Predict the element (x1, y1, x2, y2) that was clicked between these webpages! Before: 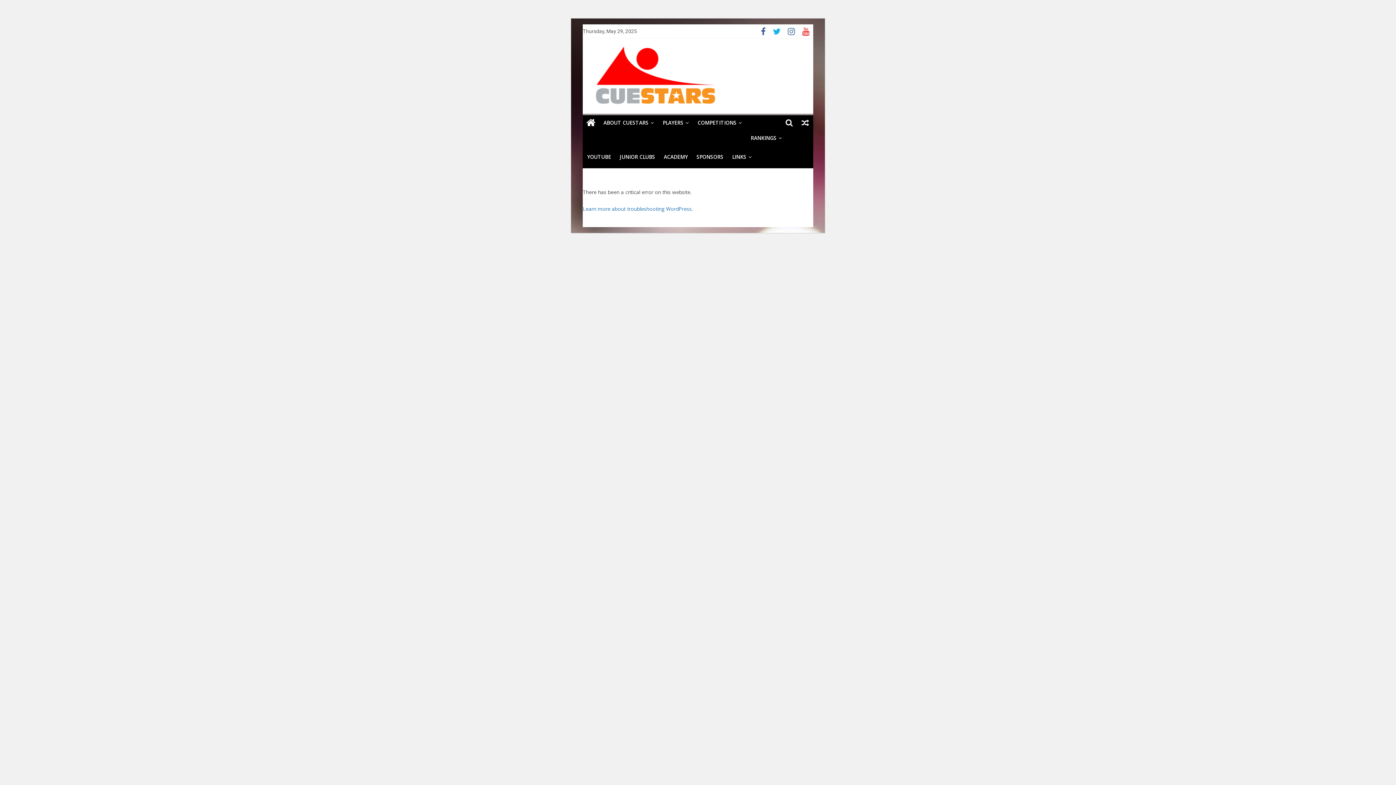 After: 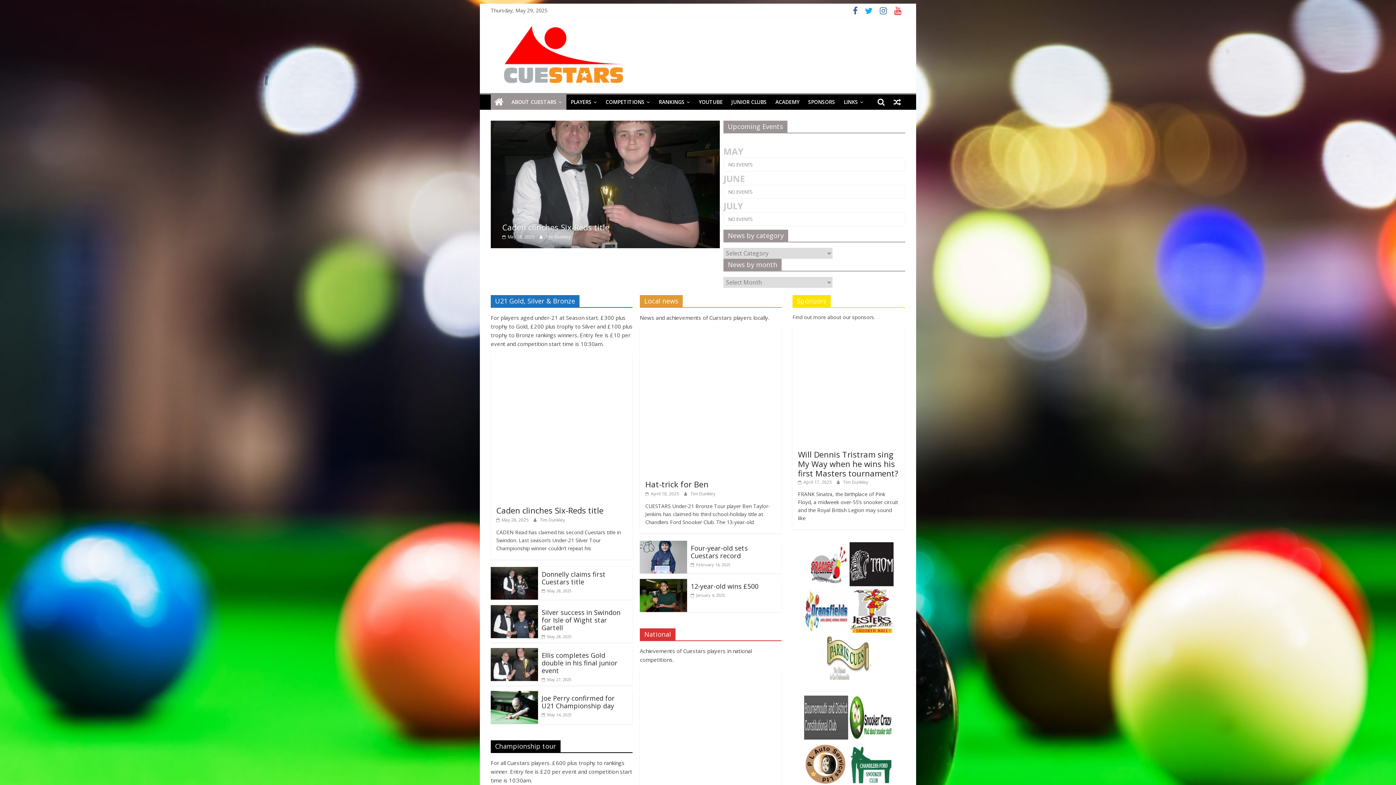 Action: bbox: (582, 115, 599, 130)